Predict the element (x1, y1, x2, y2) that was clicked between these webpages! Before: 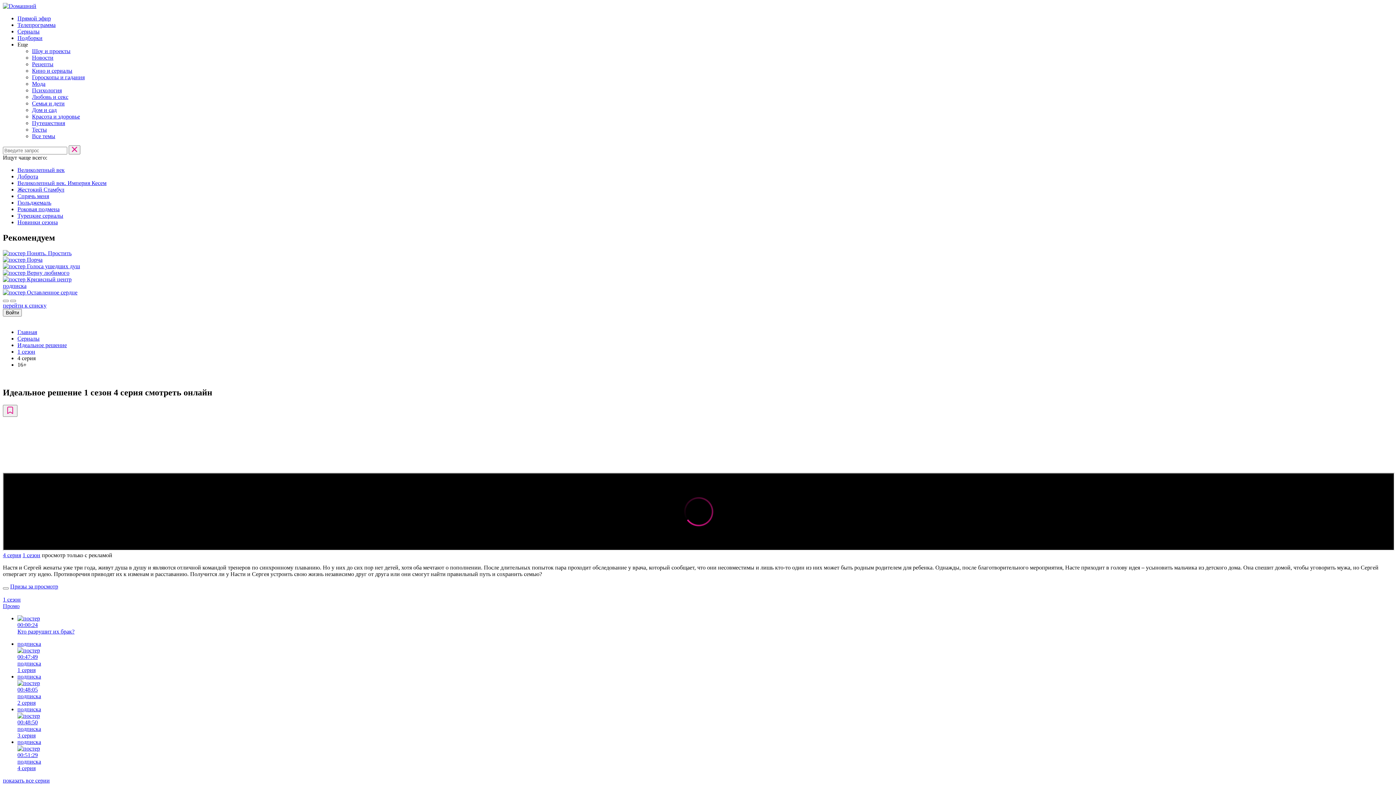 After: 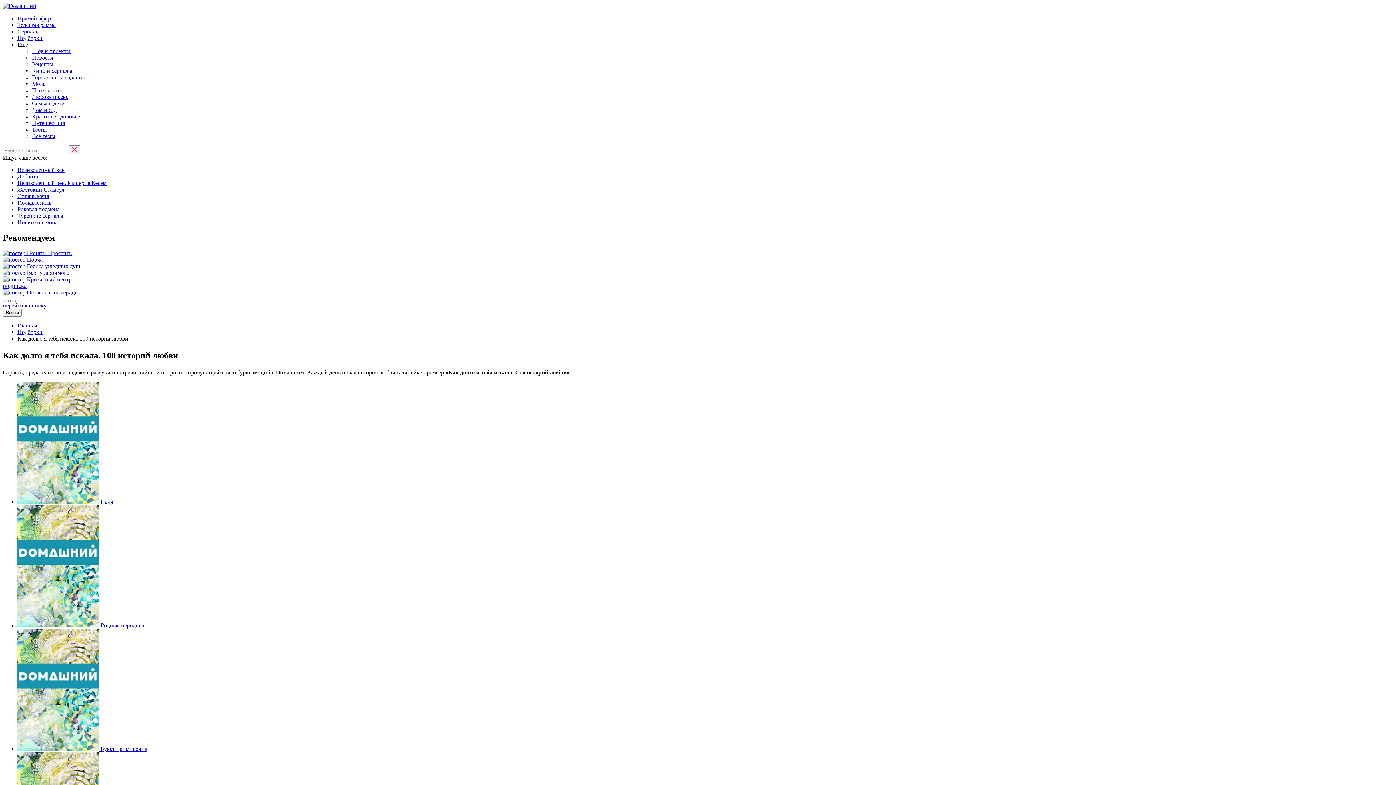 Action: bbox: (17, 219, 57, 225) label: Новинки сезона